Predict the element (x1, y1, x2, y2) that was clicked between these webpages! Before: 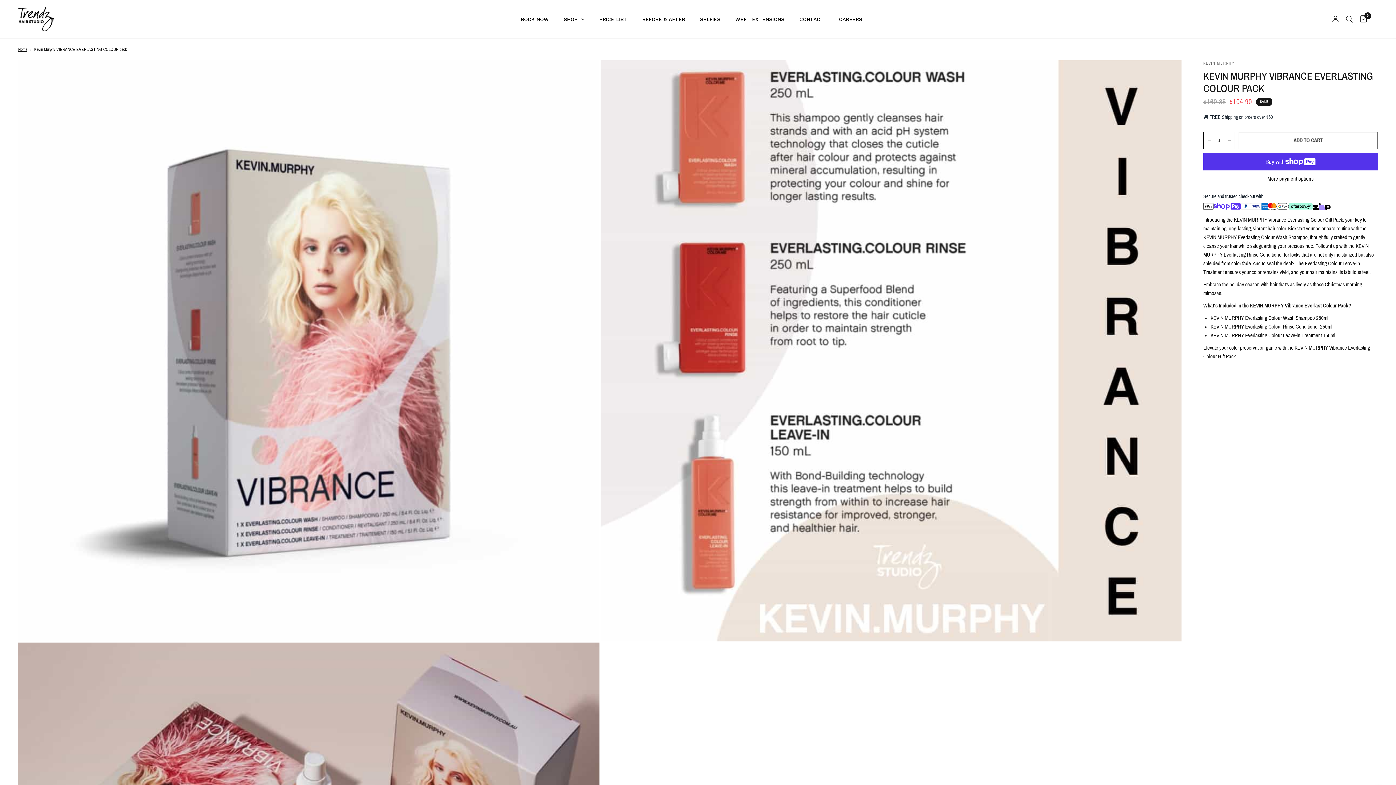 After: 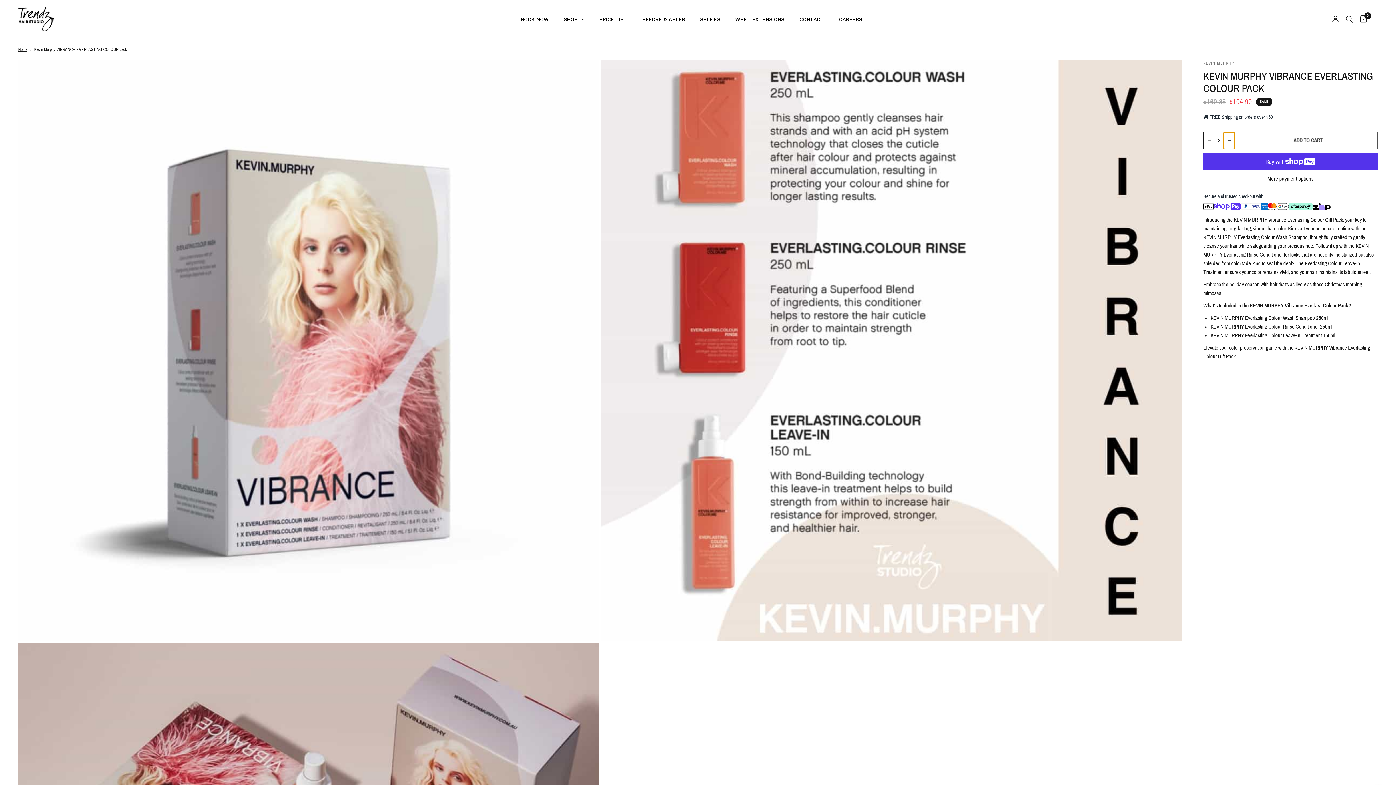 Action: label: Increase quantity for Kevin Murphy VIBRANCE EVERLASTING COLOUR pack bbox: (1224, 119, 1234, 135)